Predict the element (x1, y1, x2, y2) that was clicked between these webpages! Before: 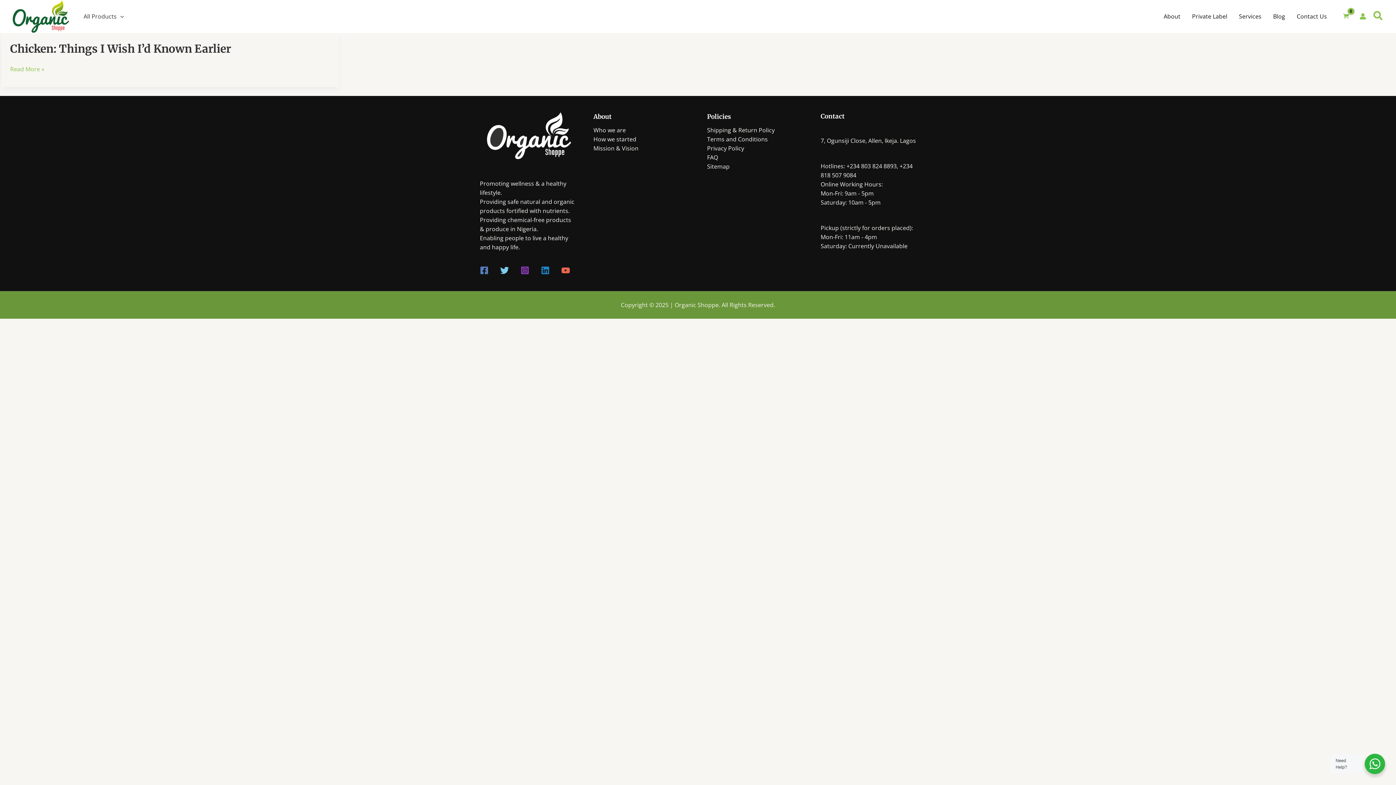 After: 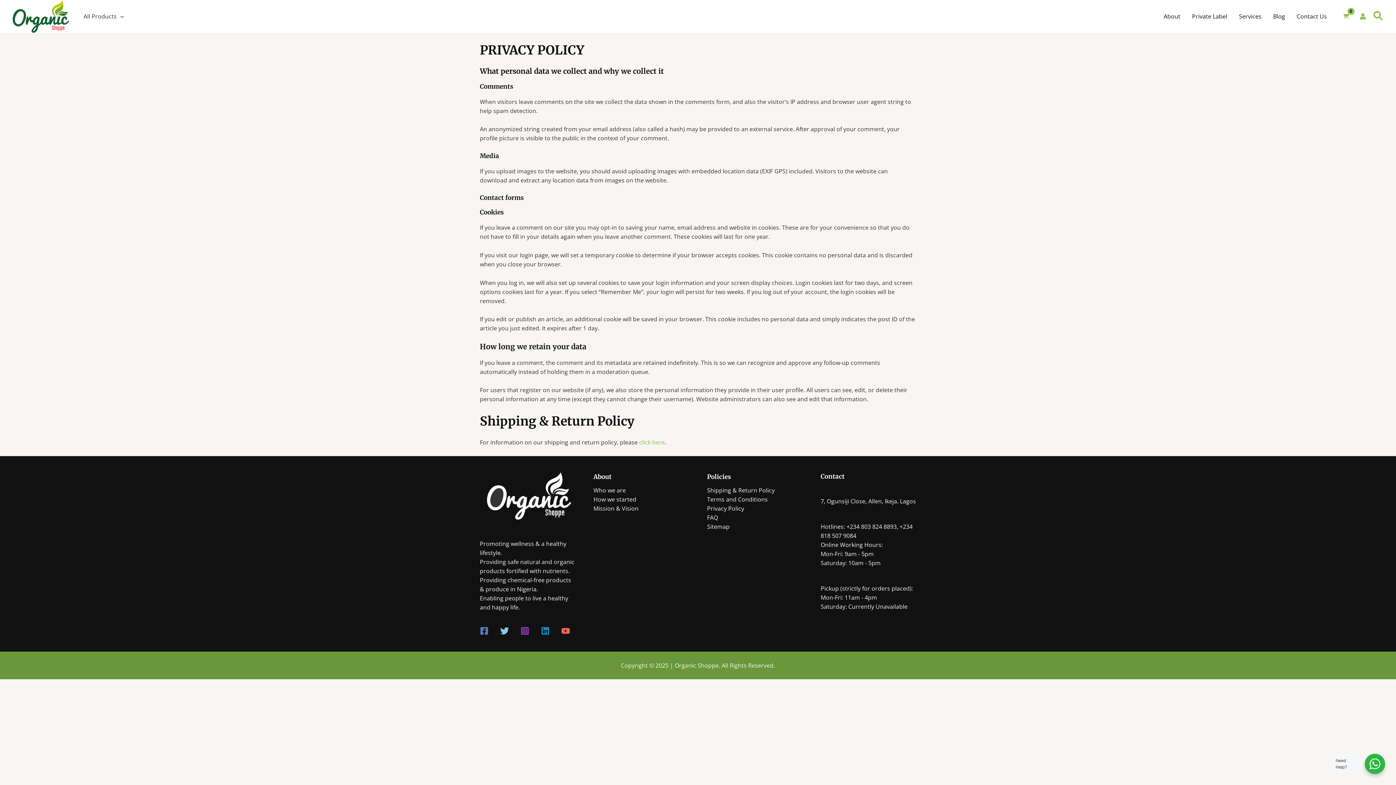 Action: bbox: (707, 144, 744, 152) label: Privacy Policy